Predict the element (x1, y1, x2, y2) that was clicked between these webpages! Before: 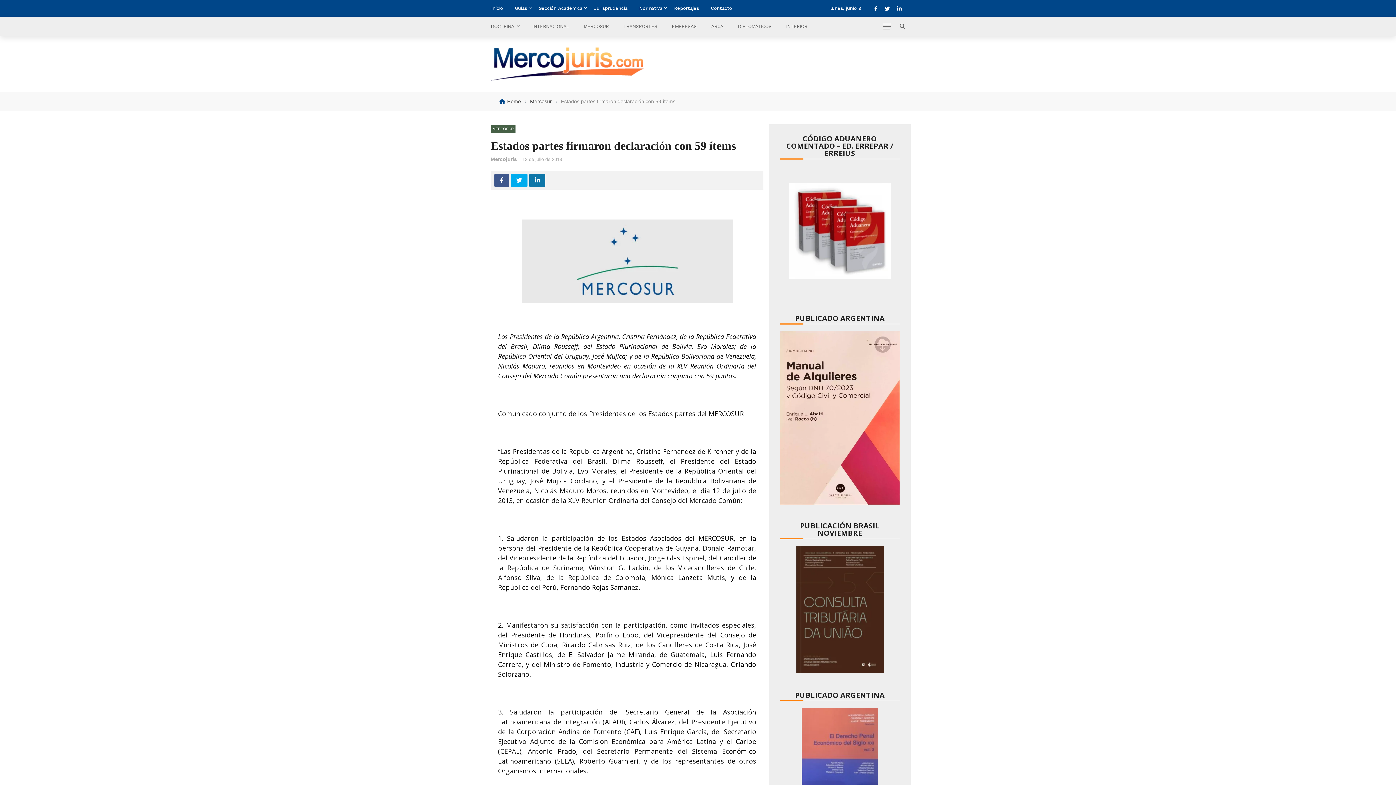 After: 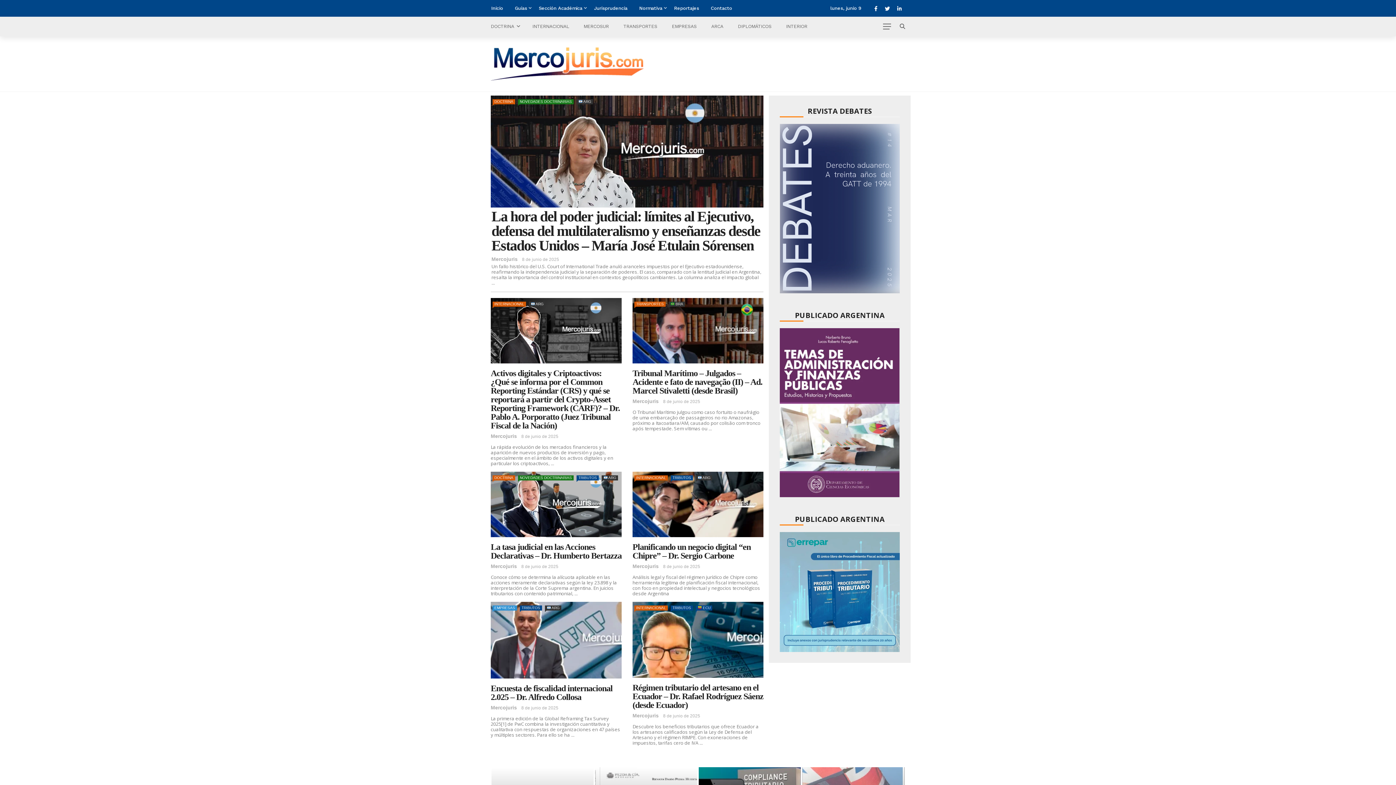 Action: label: Mercojuris bbox: (490, 156, 517, 162)